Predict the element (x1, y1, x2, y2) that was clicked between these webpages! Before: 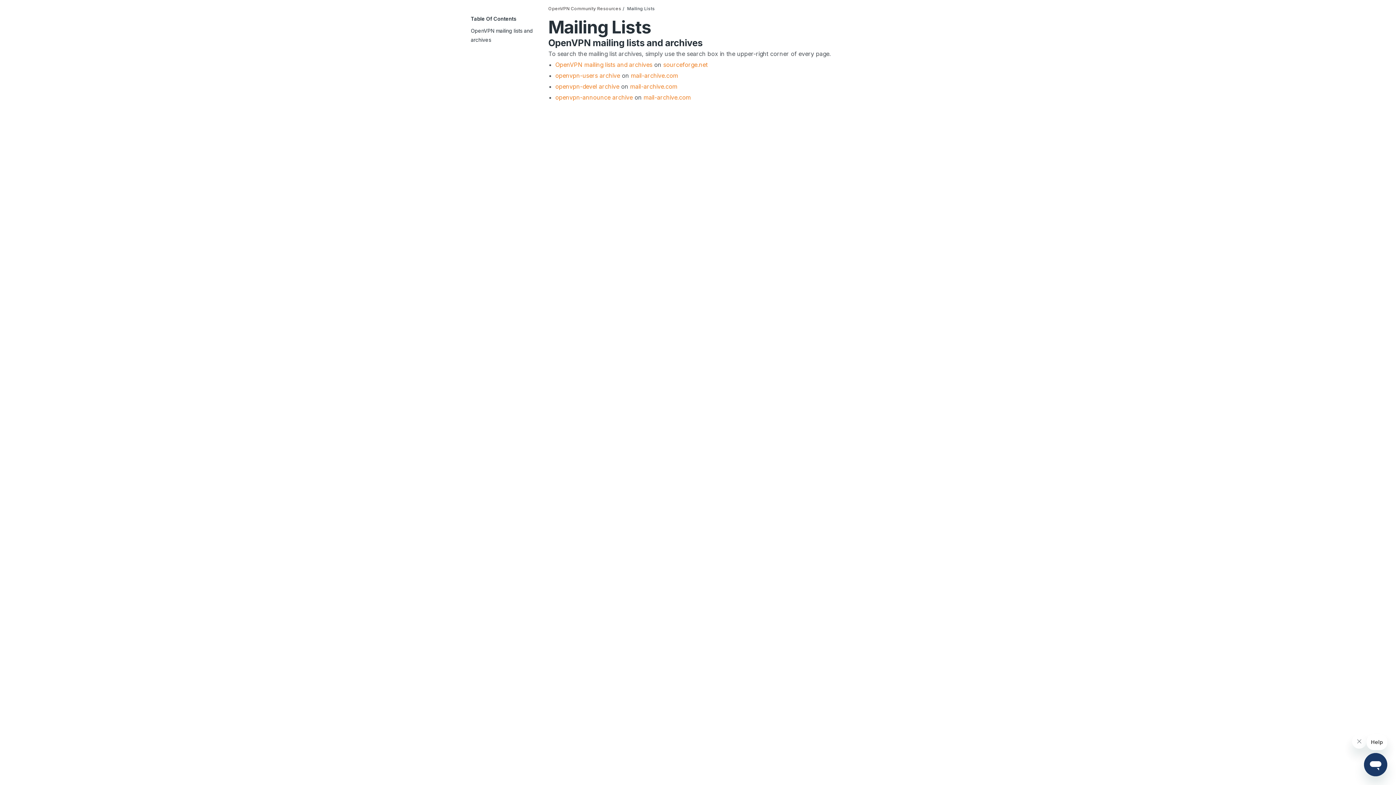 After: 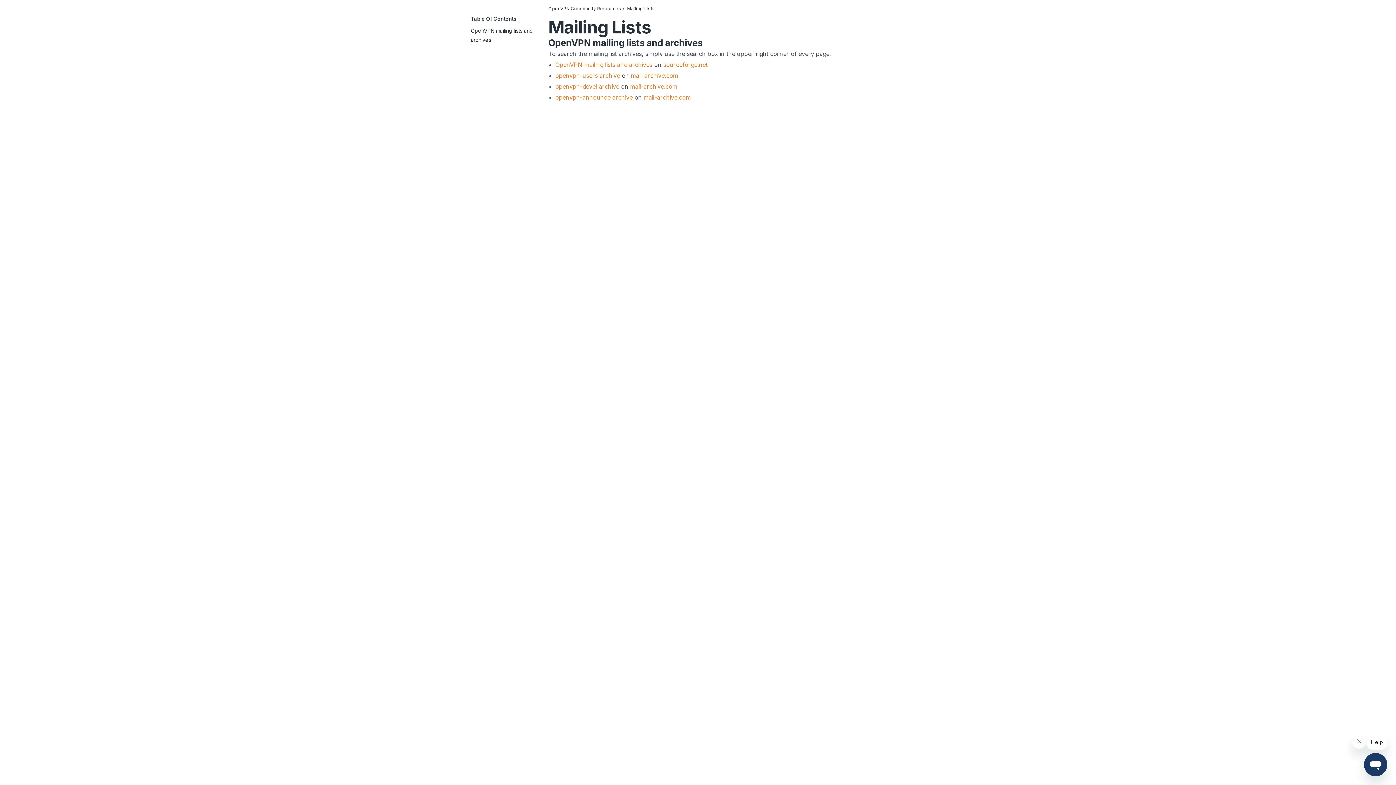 Action: bbox: (555, 61, 652, 68) label: OpenVPN mailing lists and archives